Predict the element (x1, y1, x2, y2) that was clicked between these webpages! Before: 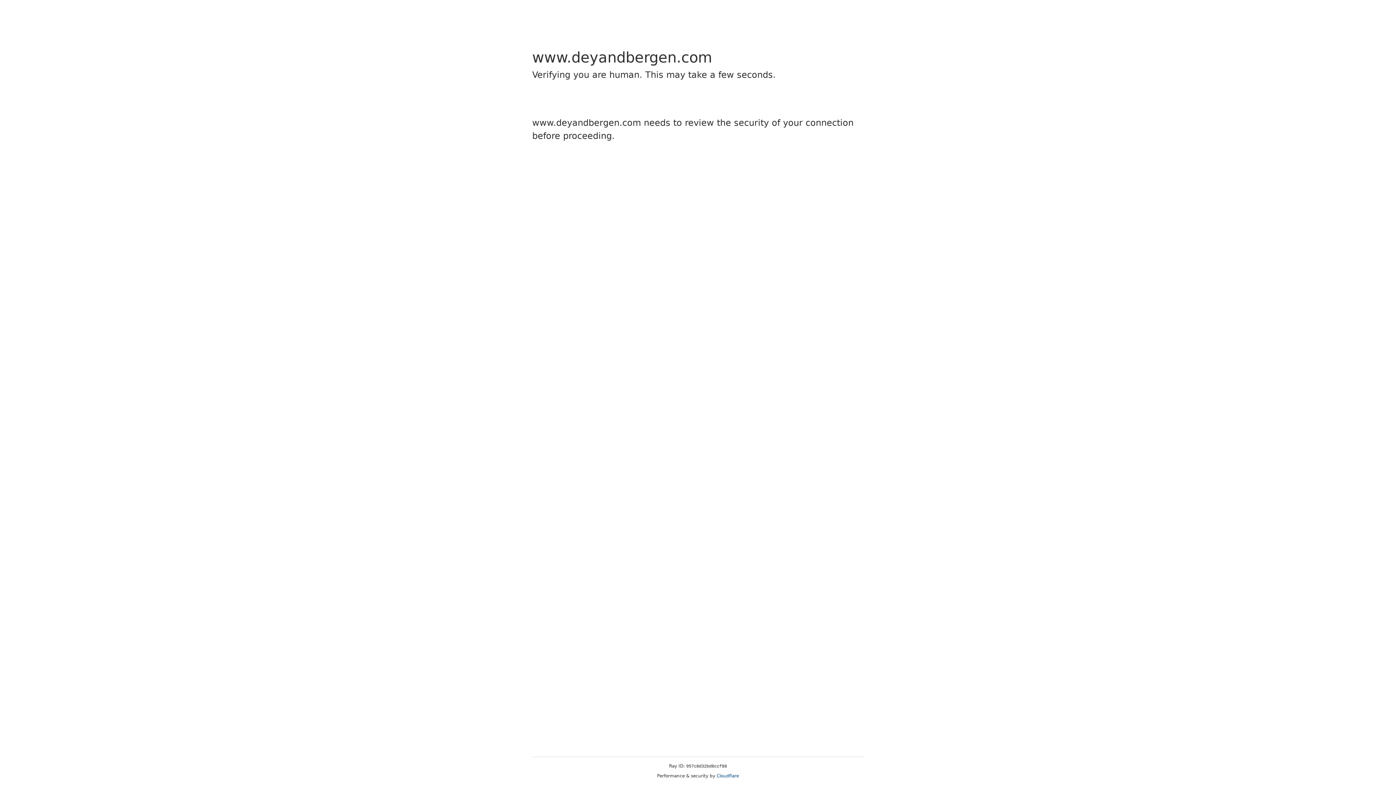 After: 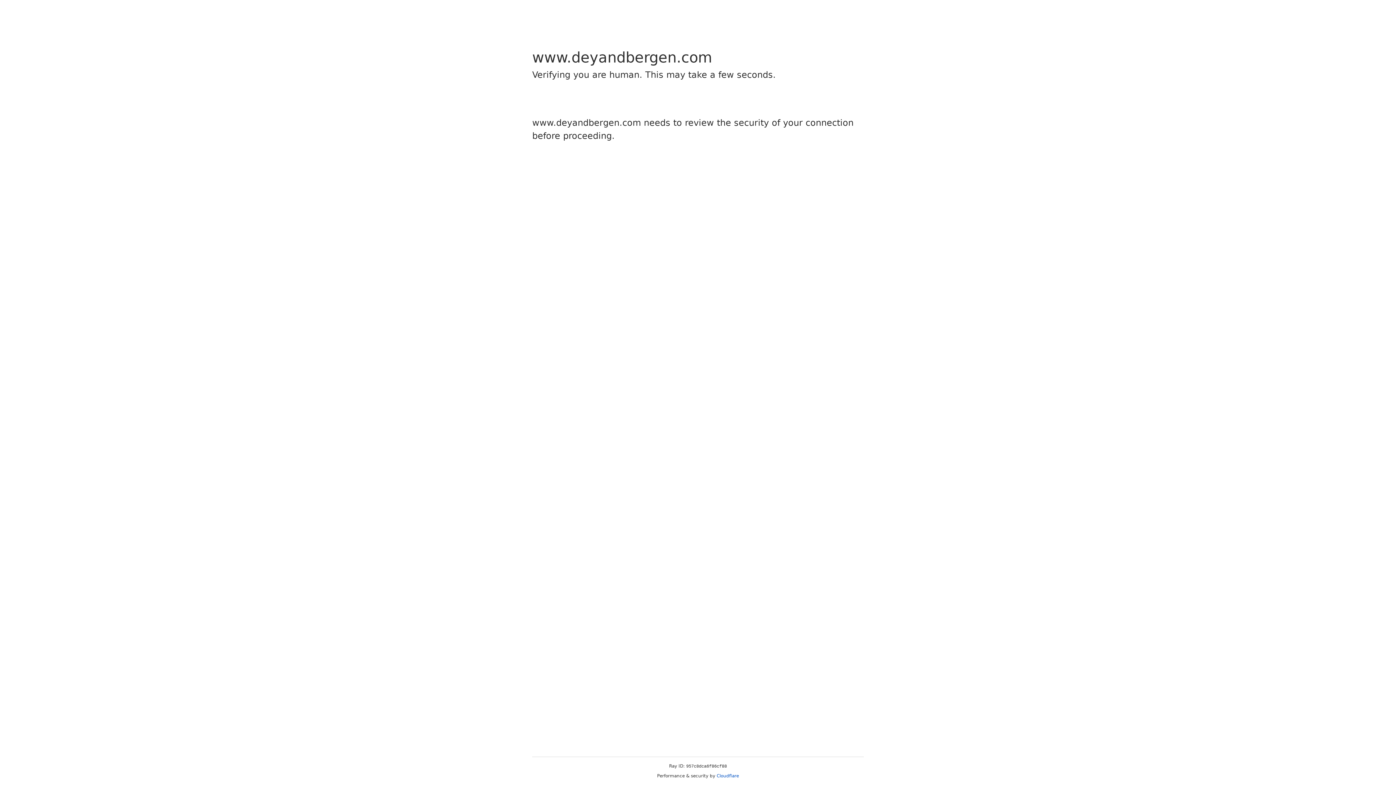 Action: label: Cloudflare bbox: (716, 773, 739, 778)